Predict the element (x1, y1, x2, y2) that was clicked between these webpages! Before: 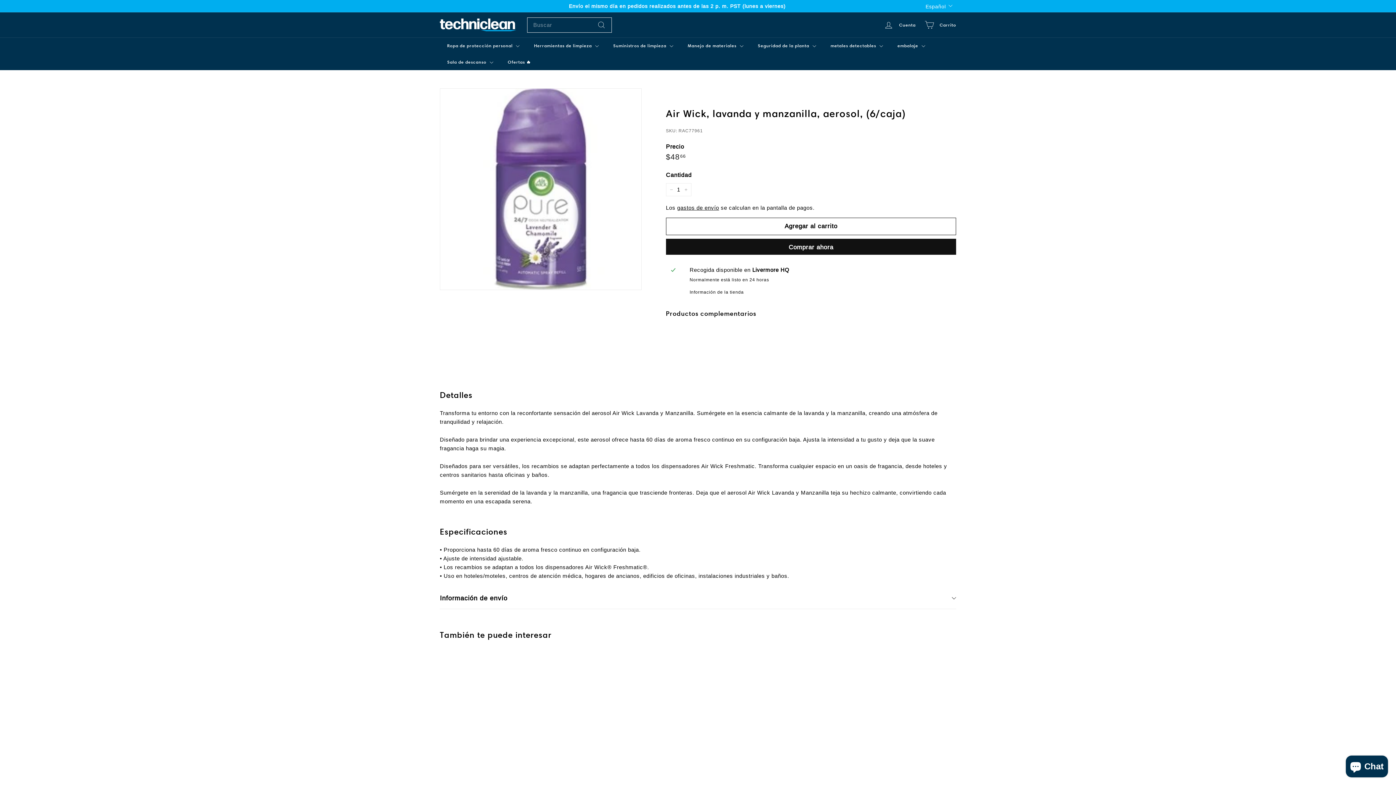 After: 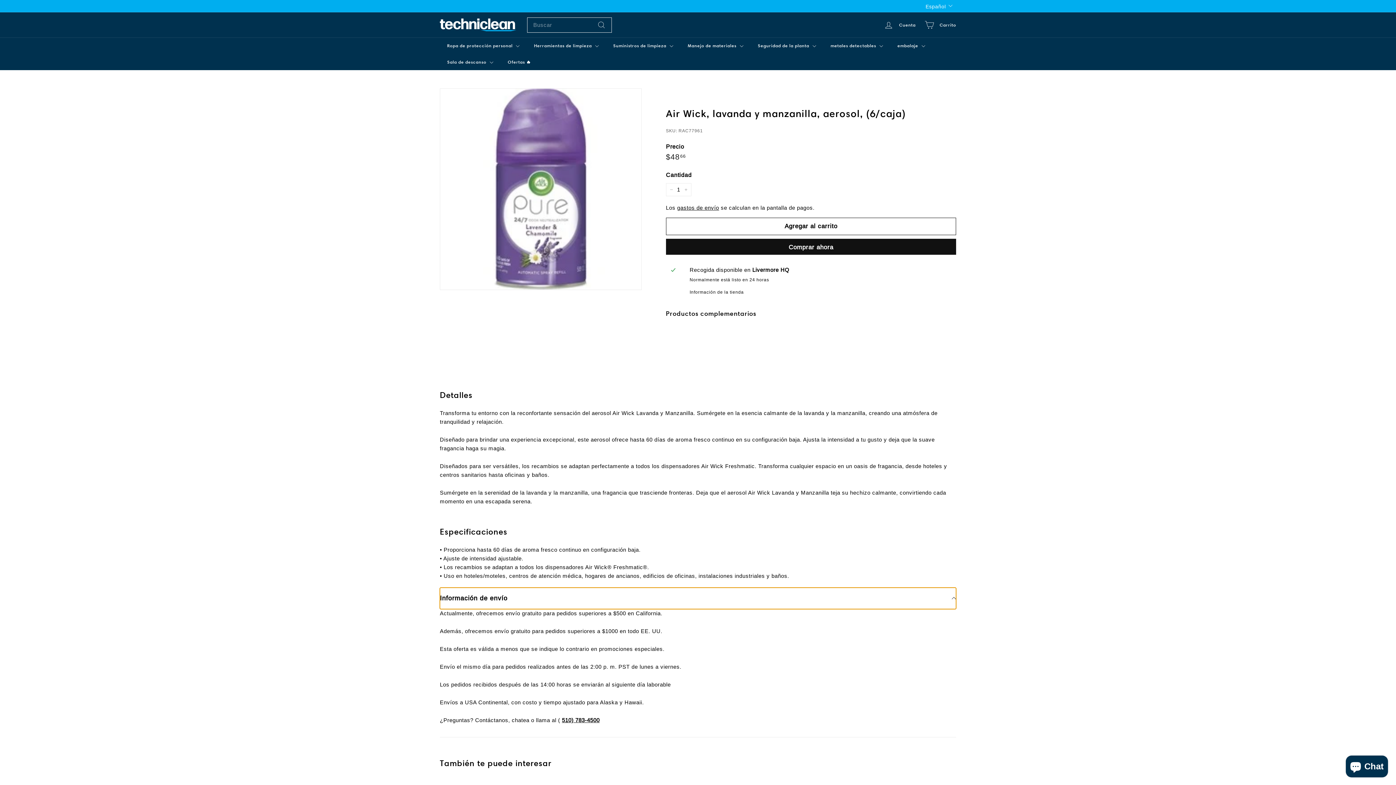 Action: label: Información de envío bbox: (440, 588, 956, 609)